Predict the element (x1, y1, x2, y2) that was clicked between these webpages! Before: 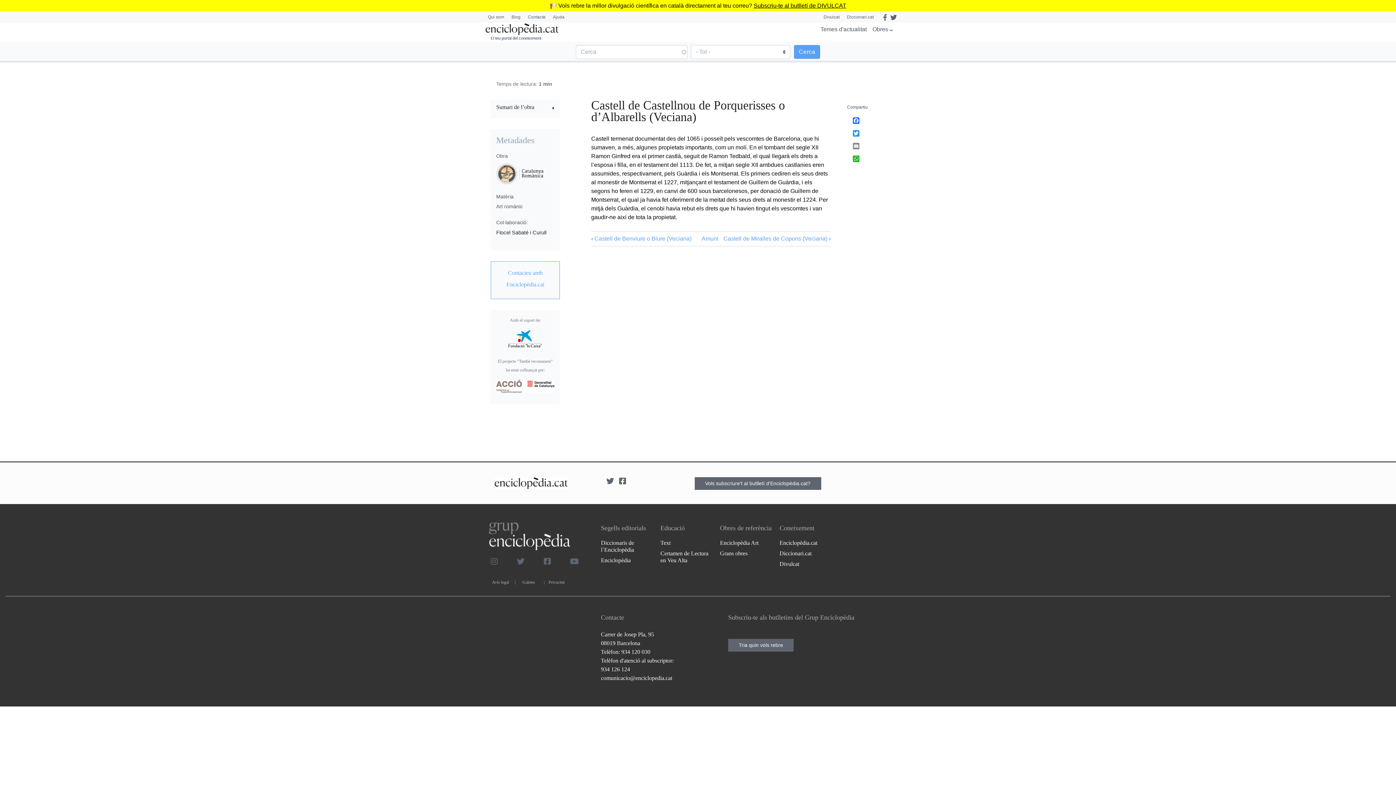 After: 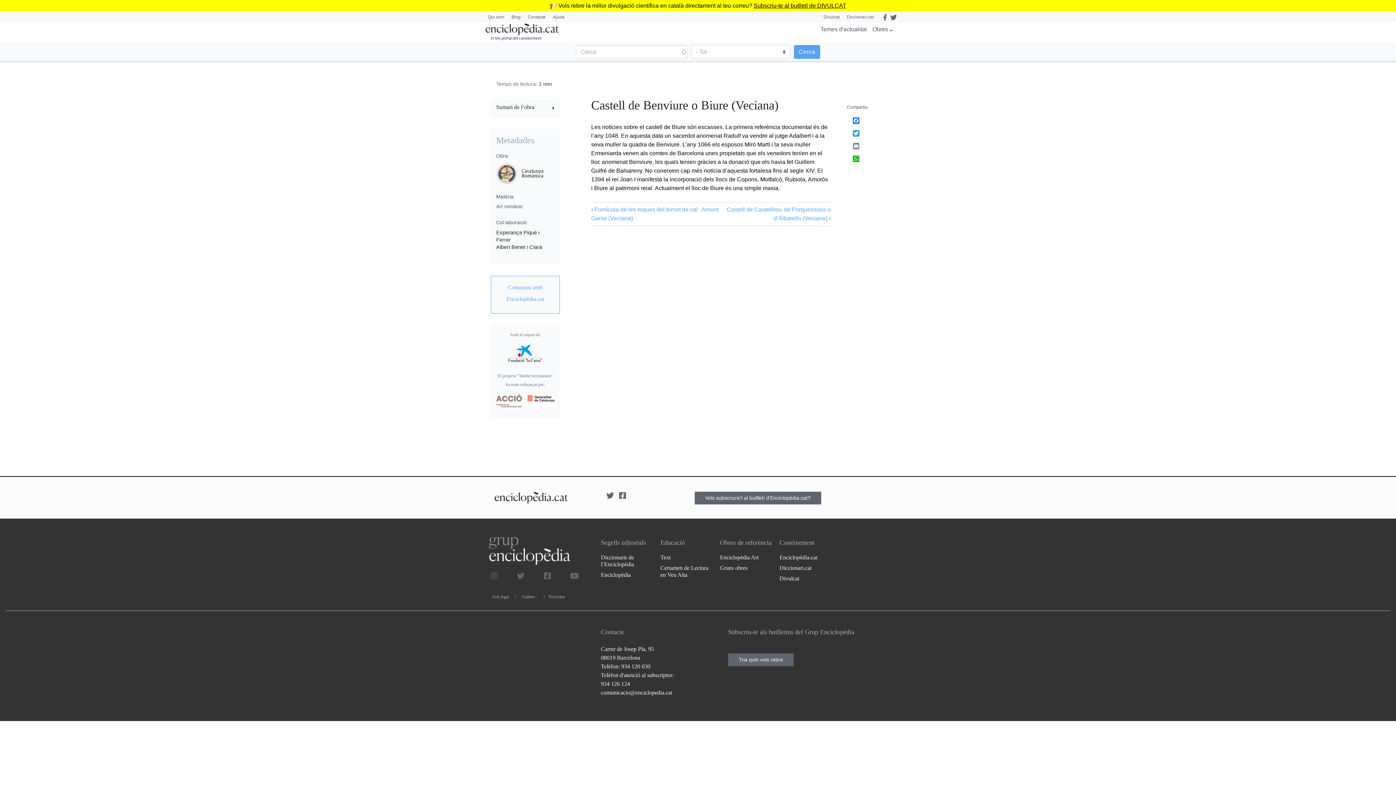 Action: label: ‹ Castell de Benviure o Biure (Veciana) bbox: (591, 235, 691, 241)